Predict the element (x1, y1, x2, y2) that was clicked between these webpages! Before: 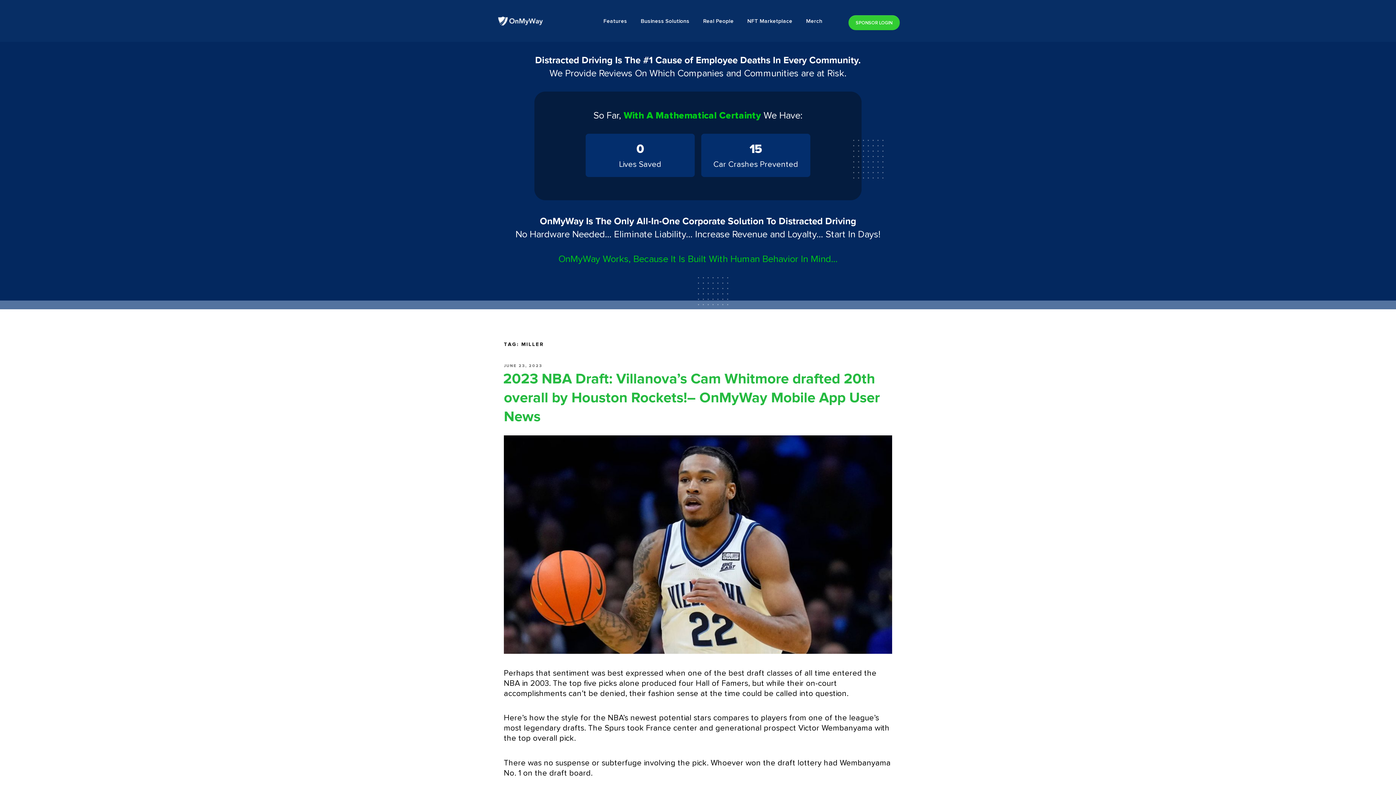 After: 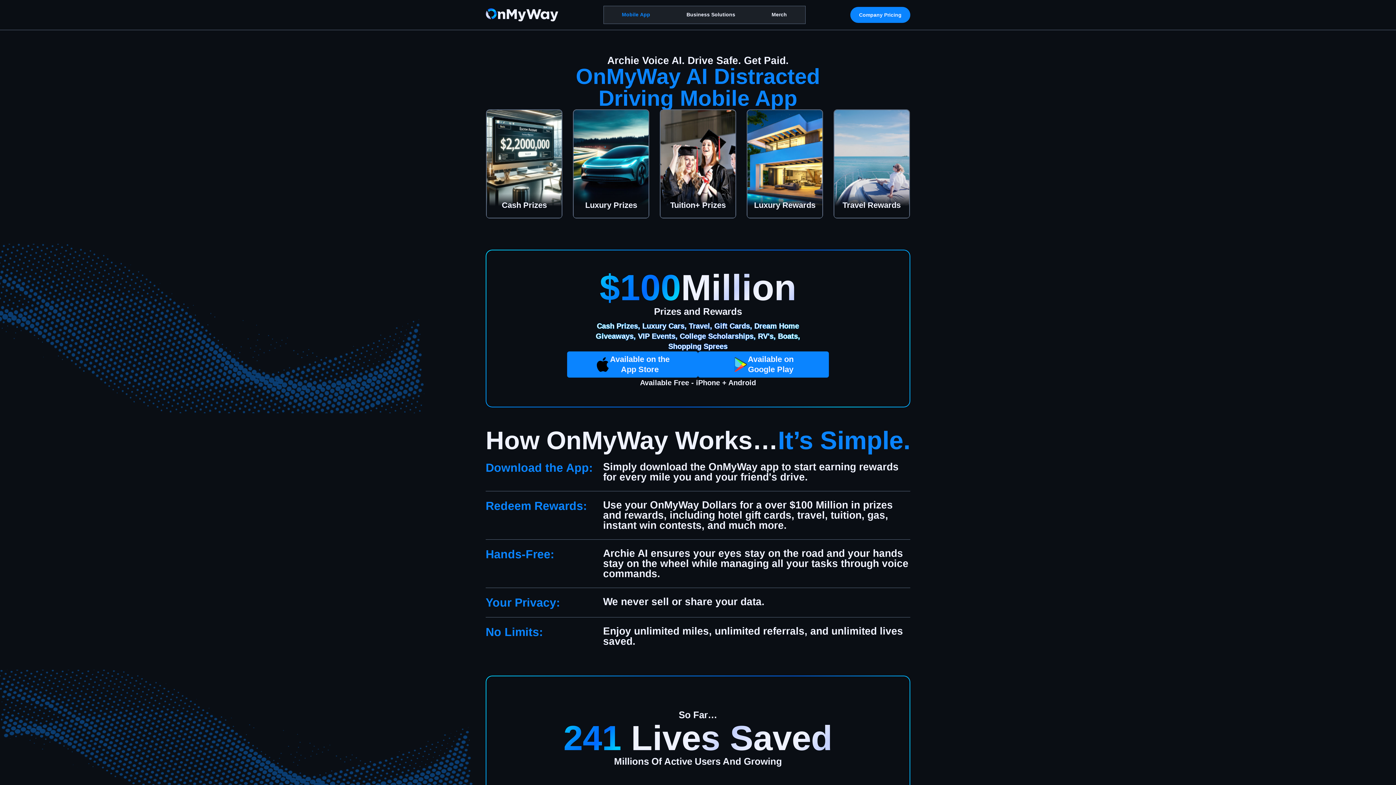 Action: bbox: (496, 17, 544, 23)